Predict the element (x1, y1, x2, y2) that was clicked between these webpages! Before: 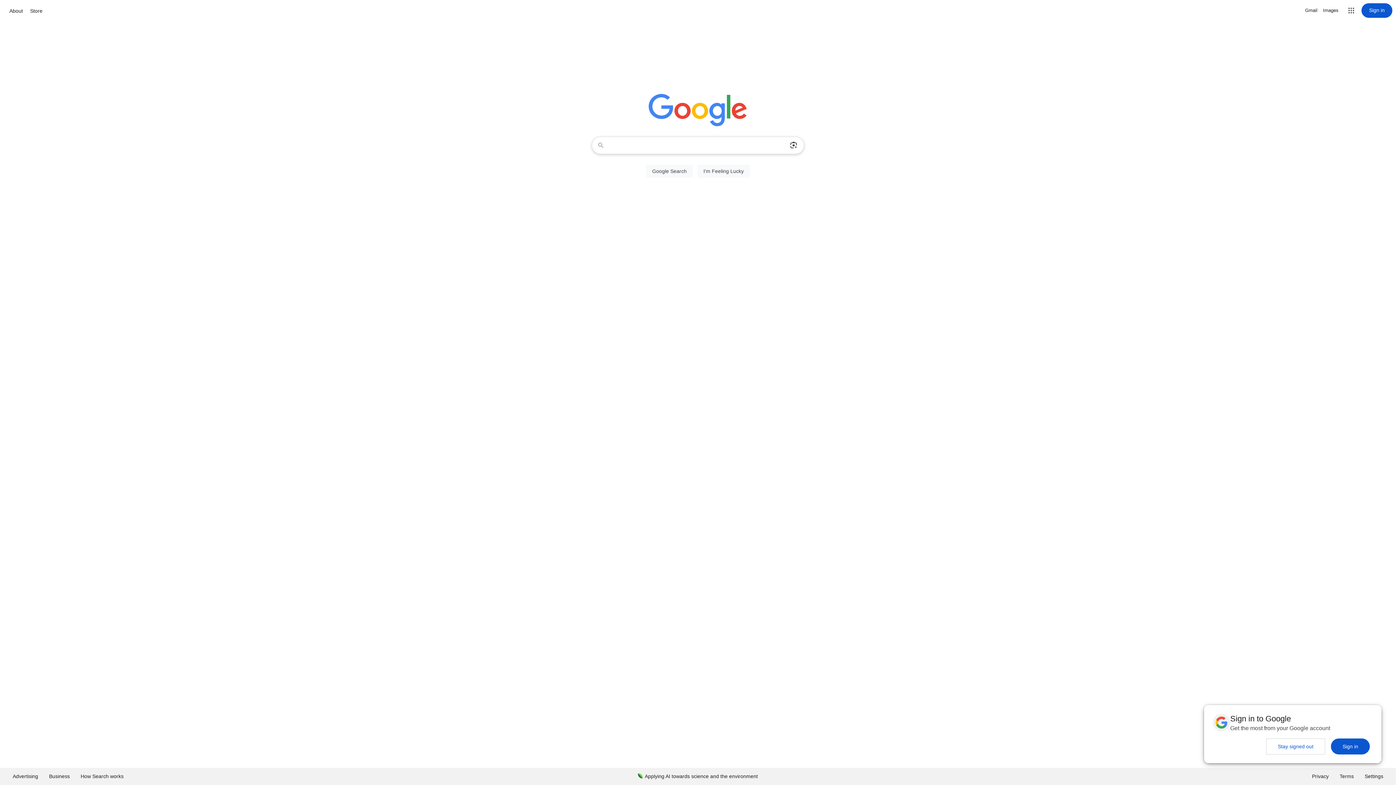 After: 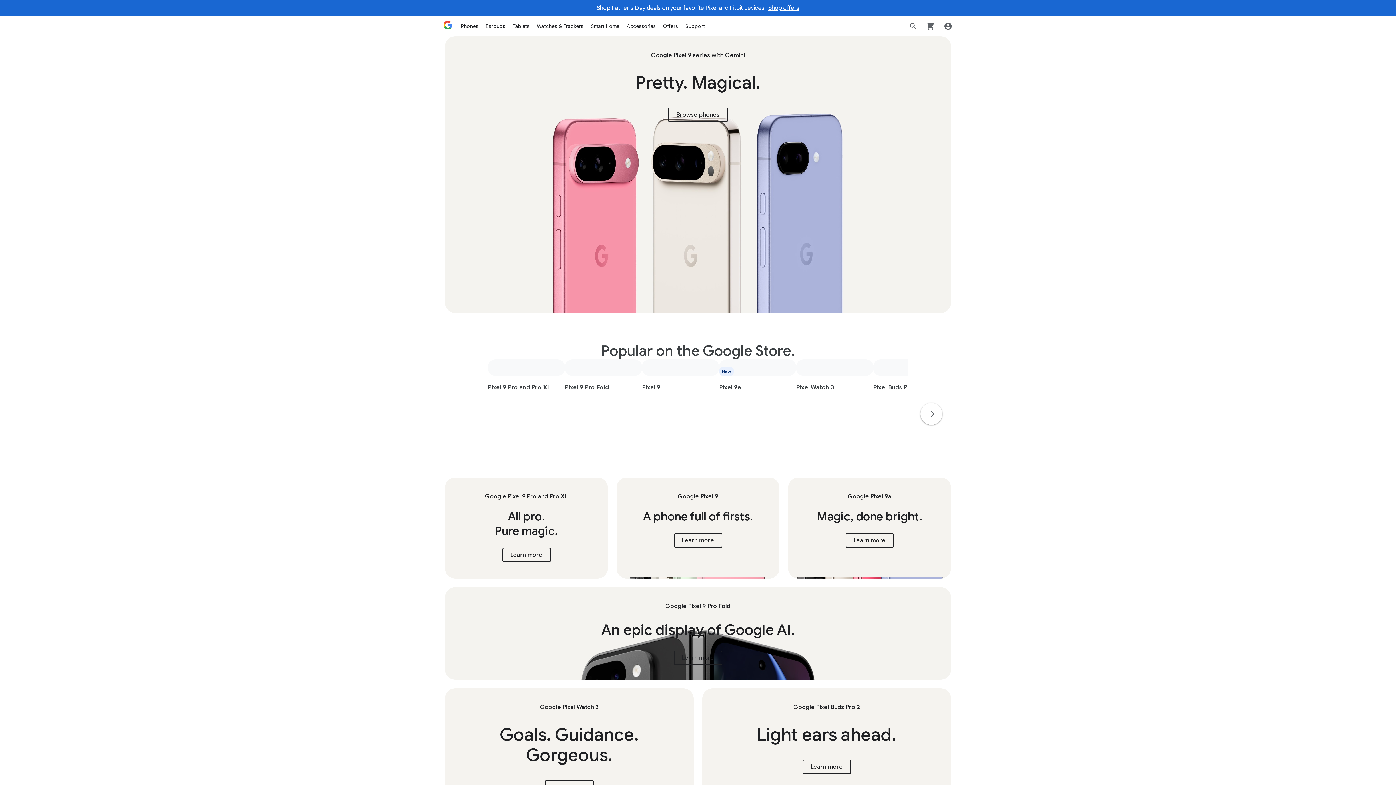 Action: bbox: (28, 6, 44, 15) label: Store